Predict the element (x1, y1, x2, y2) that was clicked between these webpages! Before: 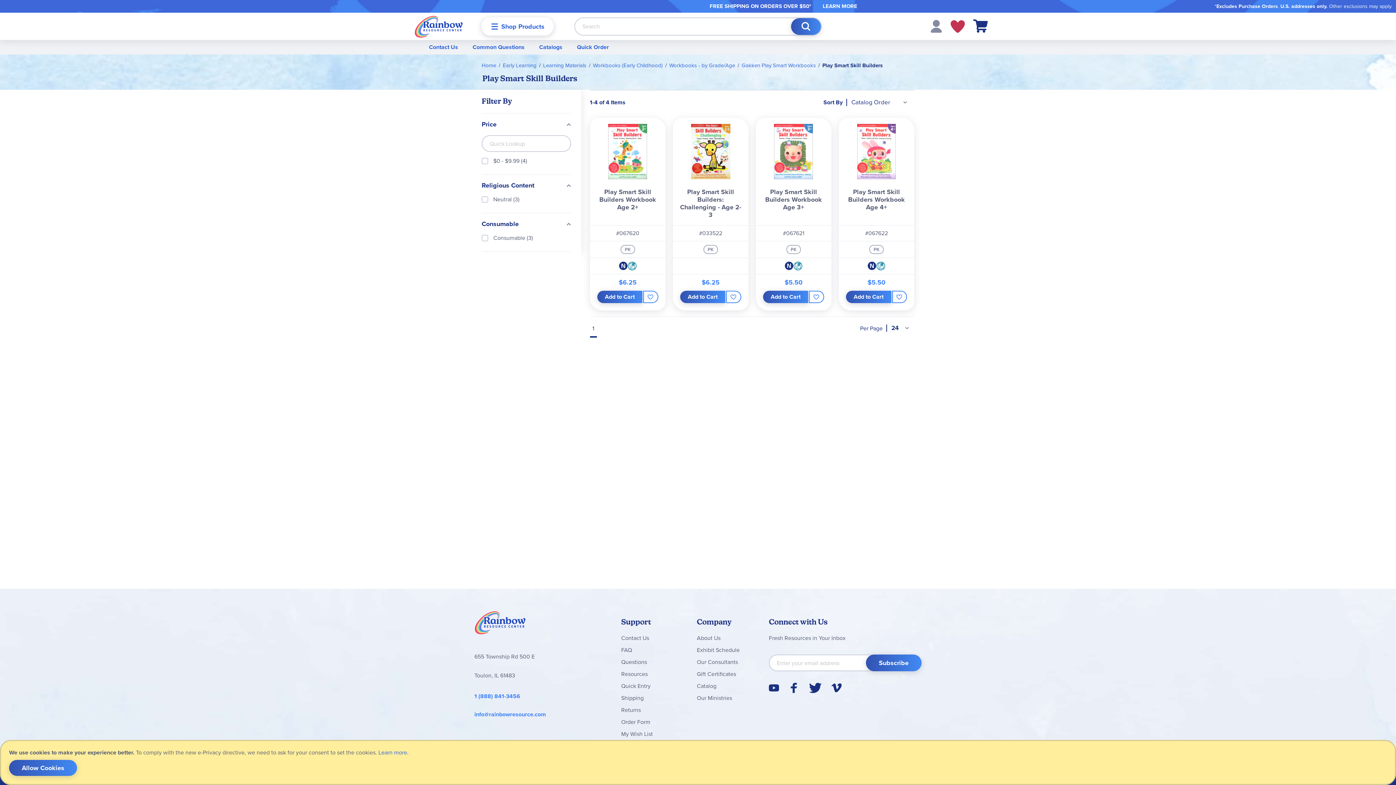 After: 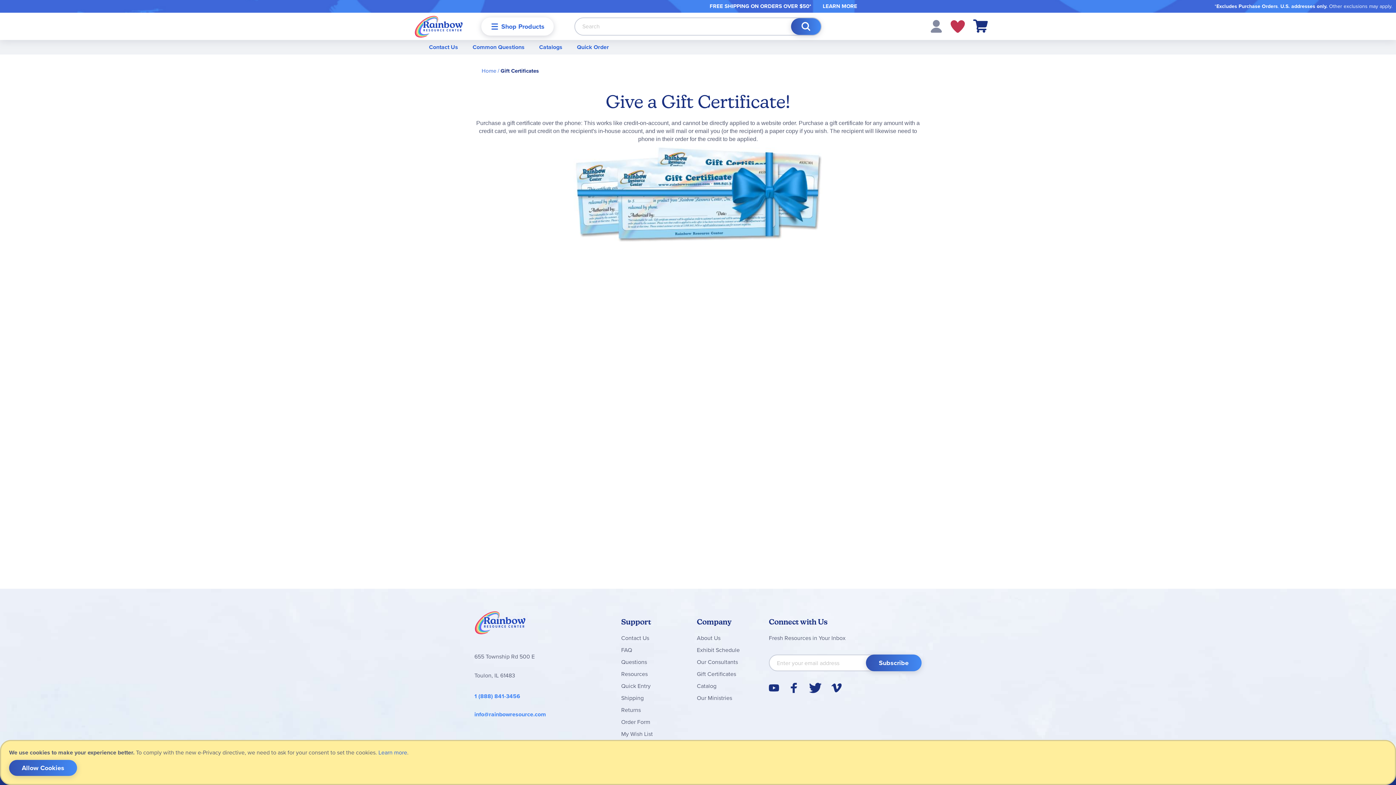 Action: bbox: (697, 670, 736, 678) label: Gift Certificates